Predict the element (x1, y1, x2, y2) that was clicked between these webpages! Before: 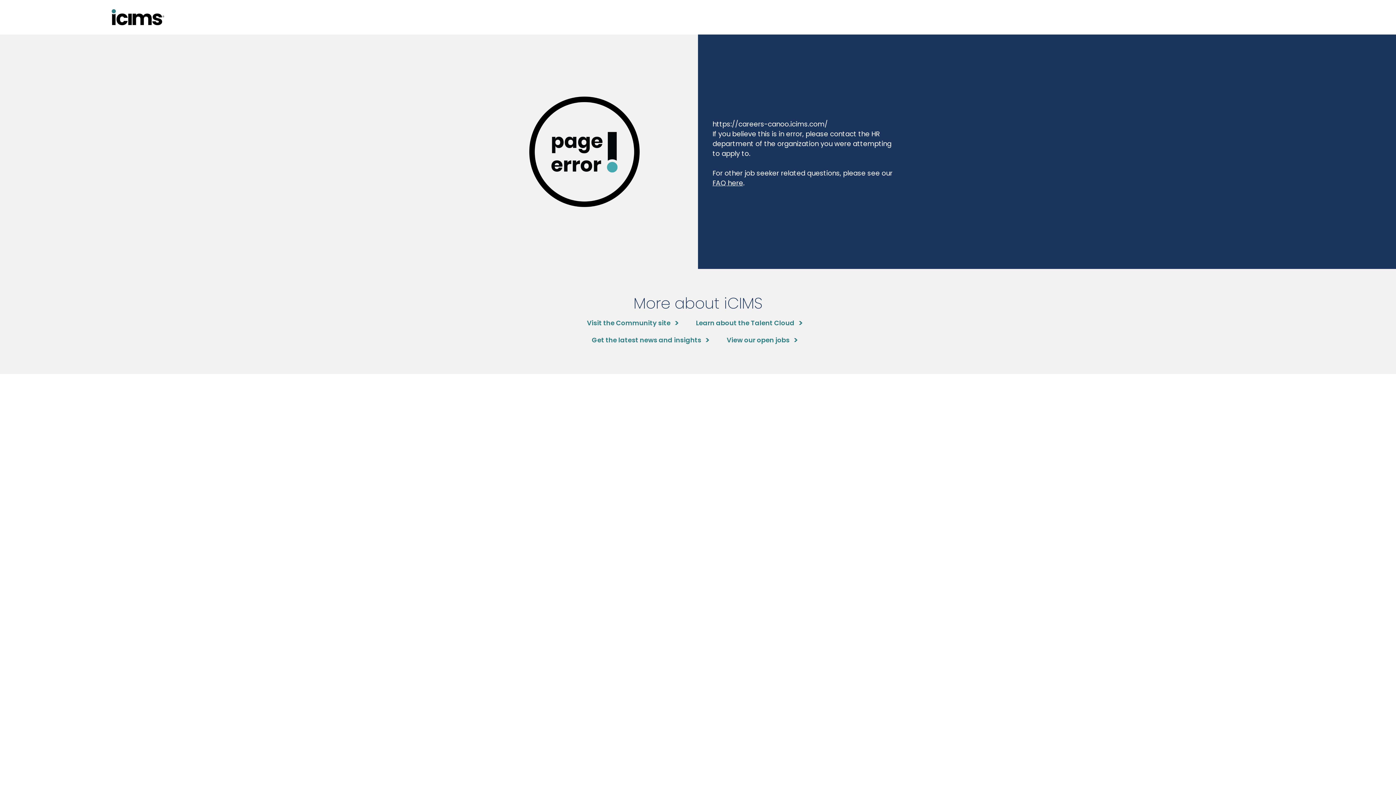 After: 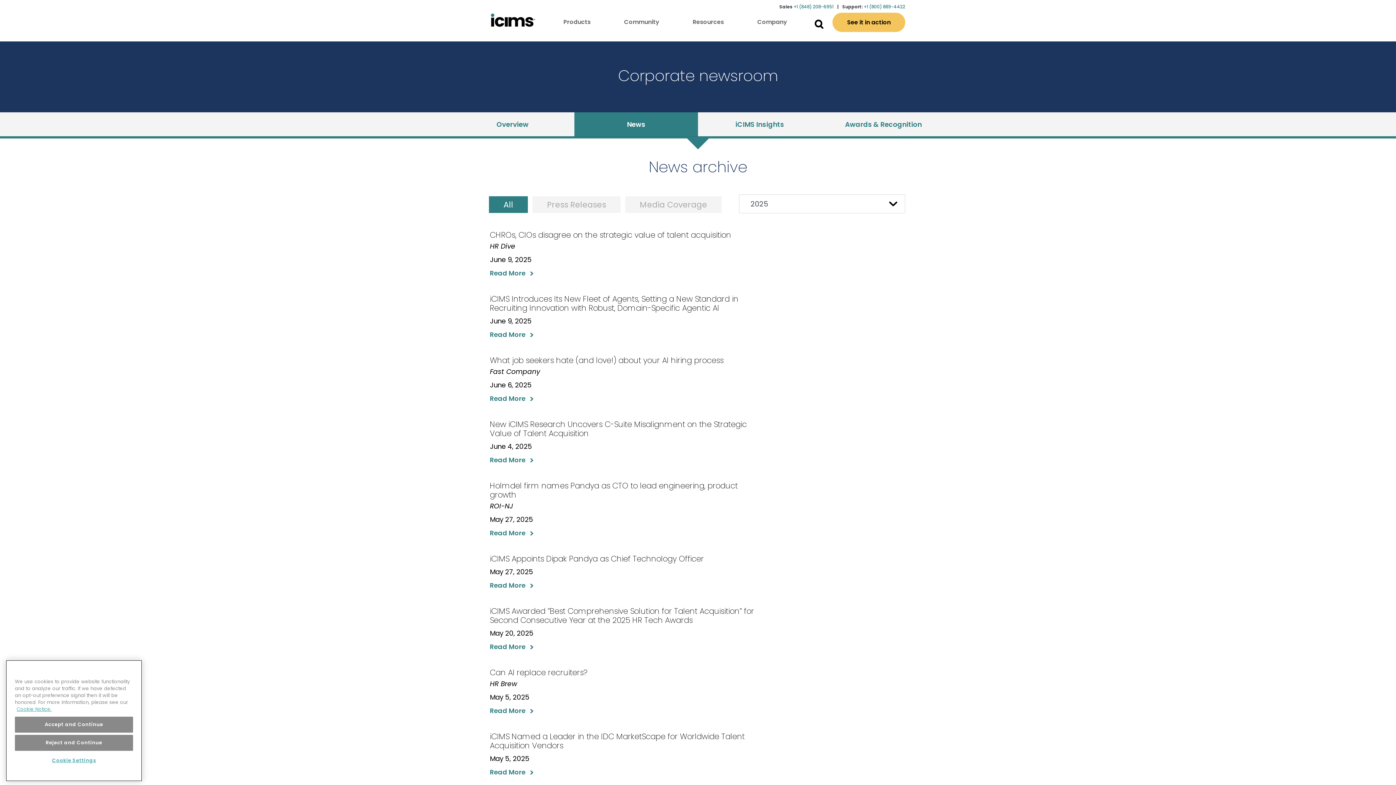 Action: bbox: (592, 335, 708, 345) label: Get the latest news and insights